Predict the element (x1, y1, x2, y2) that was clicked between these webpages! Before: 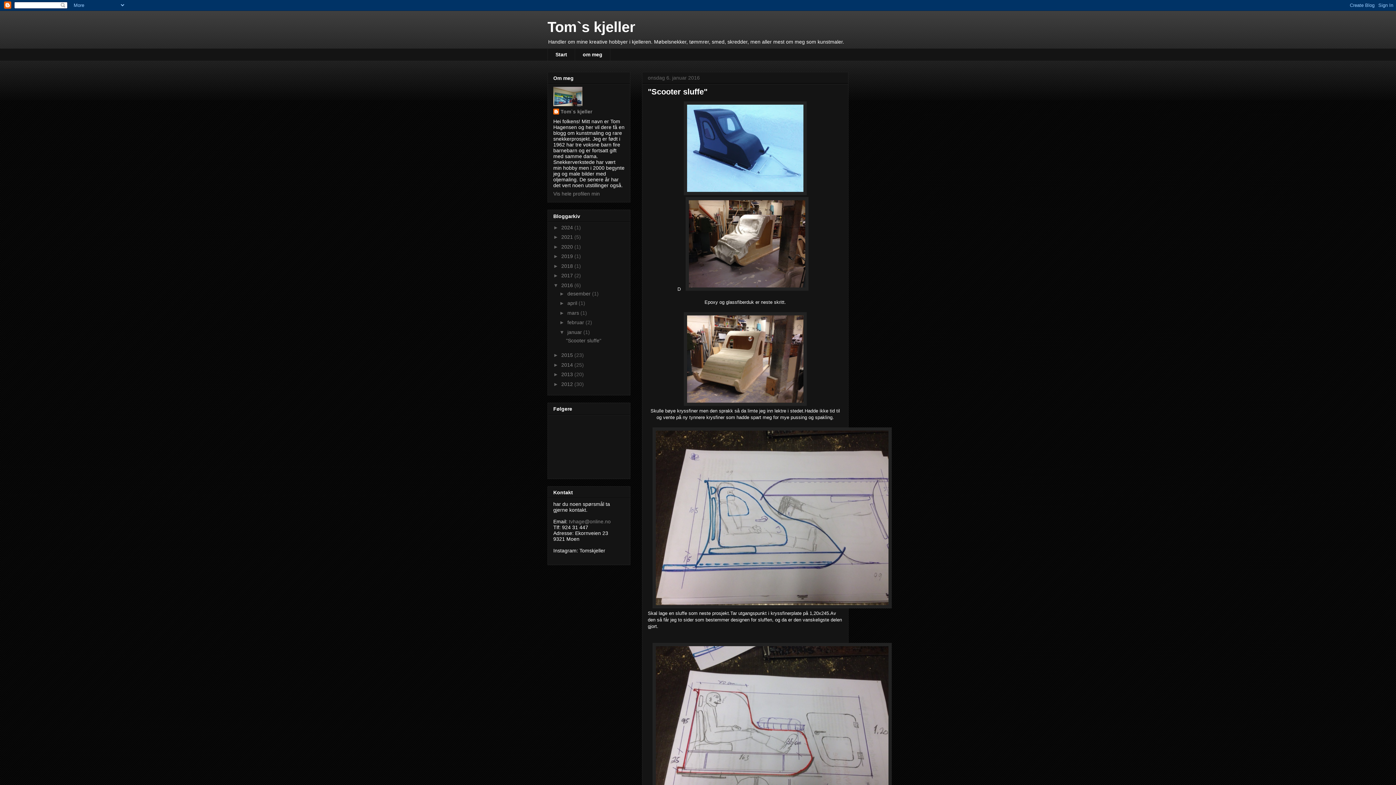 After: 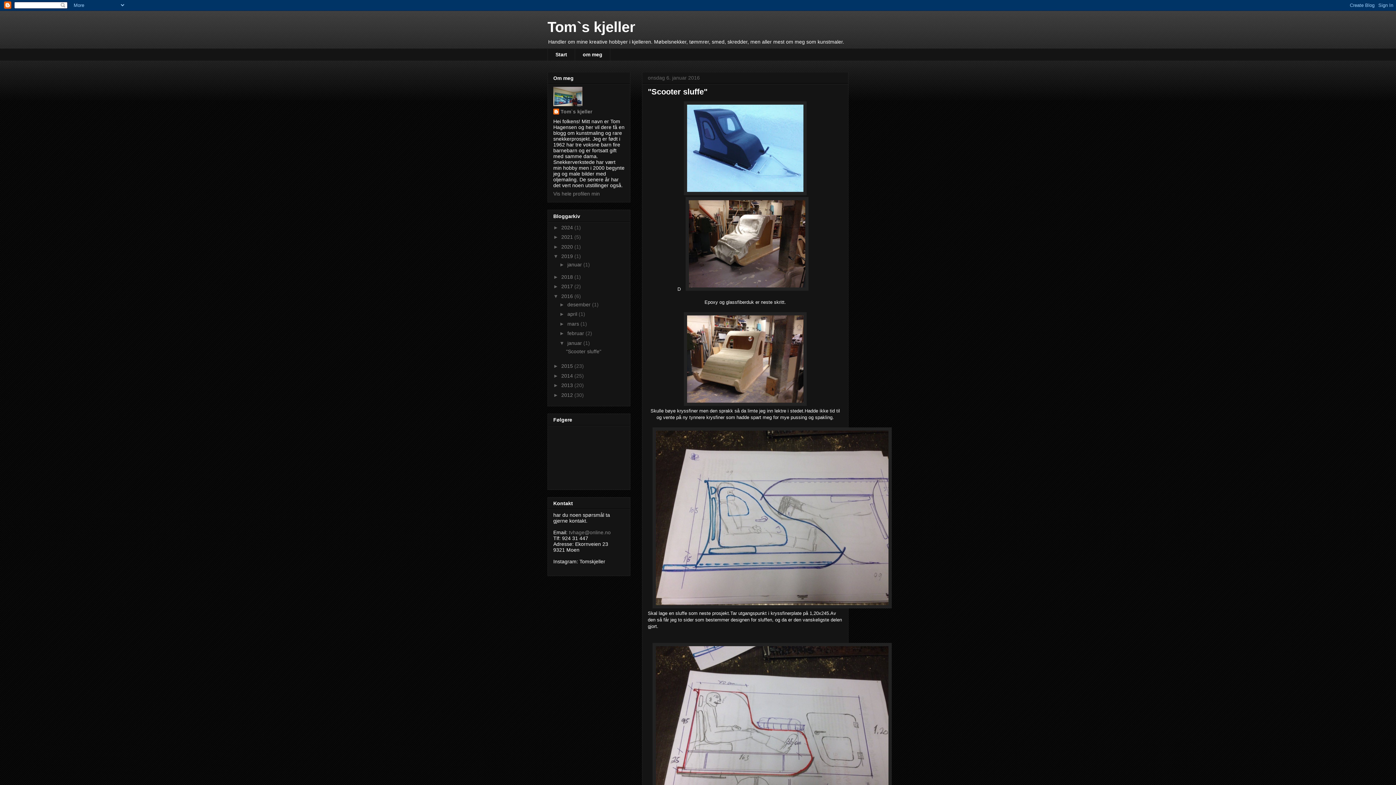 Action: label: ►   bbox: (553, 253, 561, 259)